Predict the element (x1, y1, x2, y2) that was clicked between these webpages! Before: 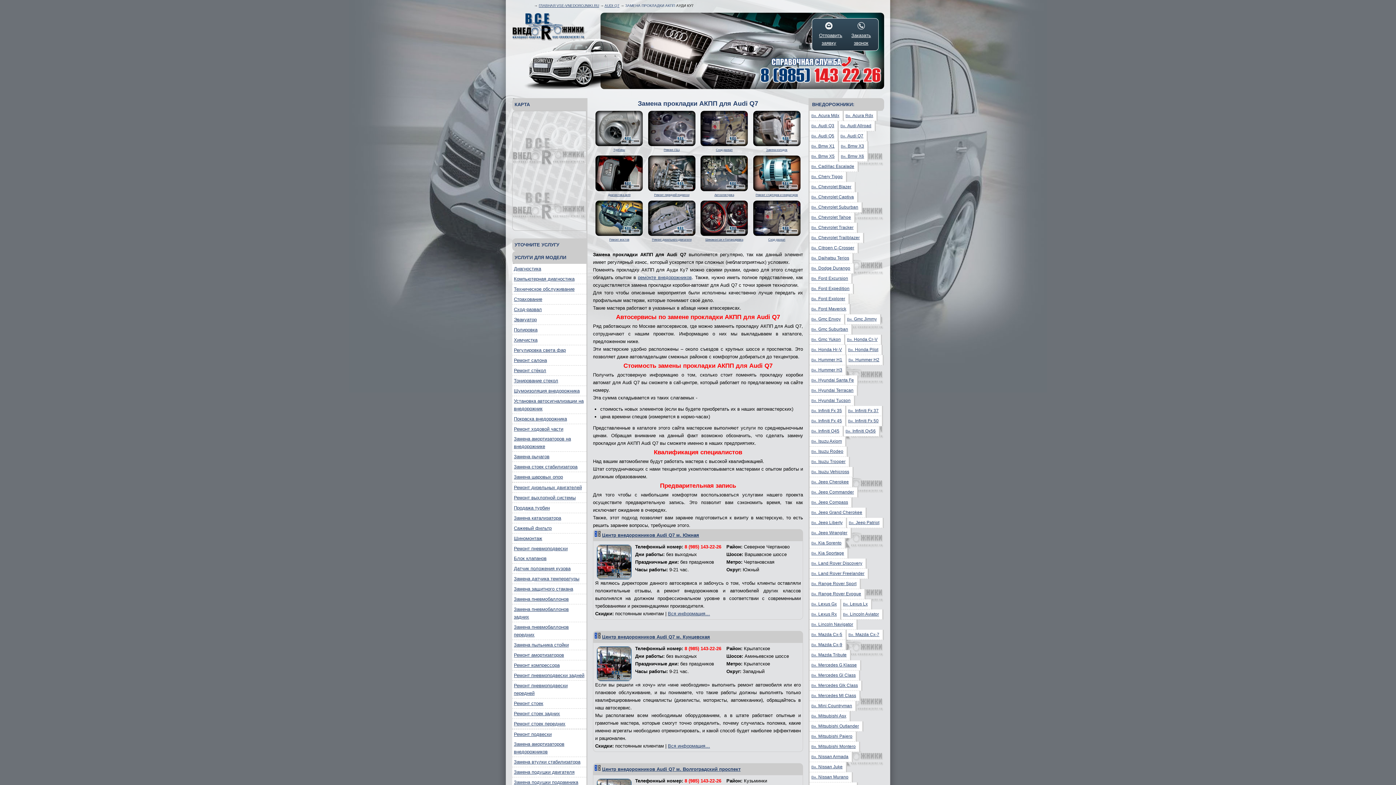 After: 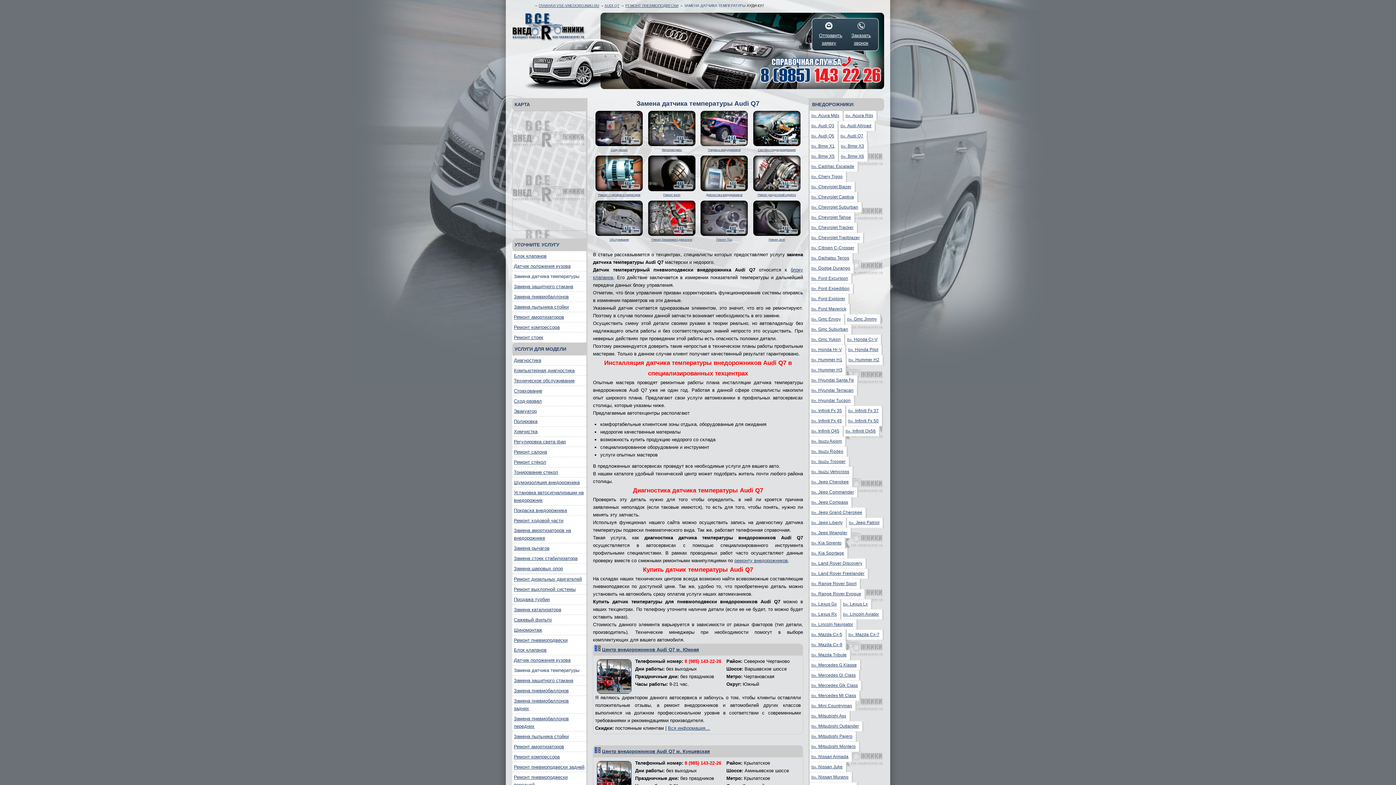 Action: bbox: (512, 574, 586, 584) label: Замена датчика температуры